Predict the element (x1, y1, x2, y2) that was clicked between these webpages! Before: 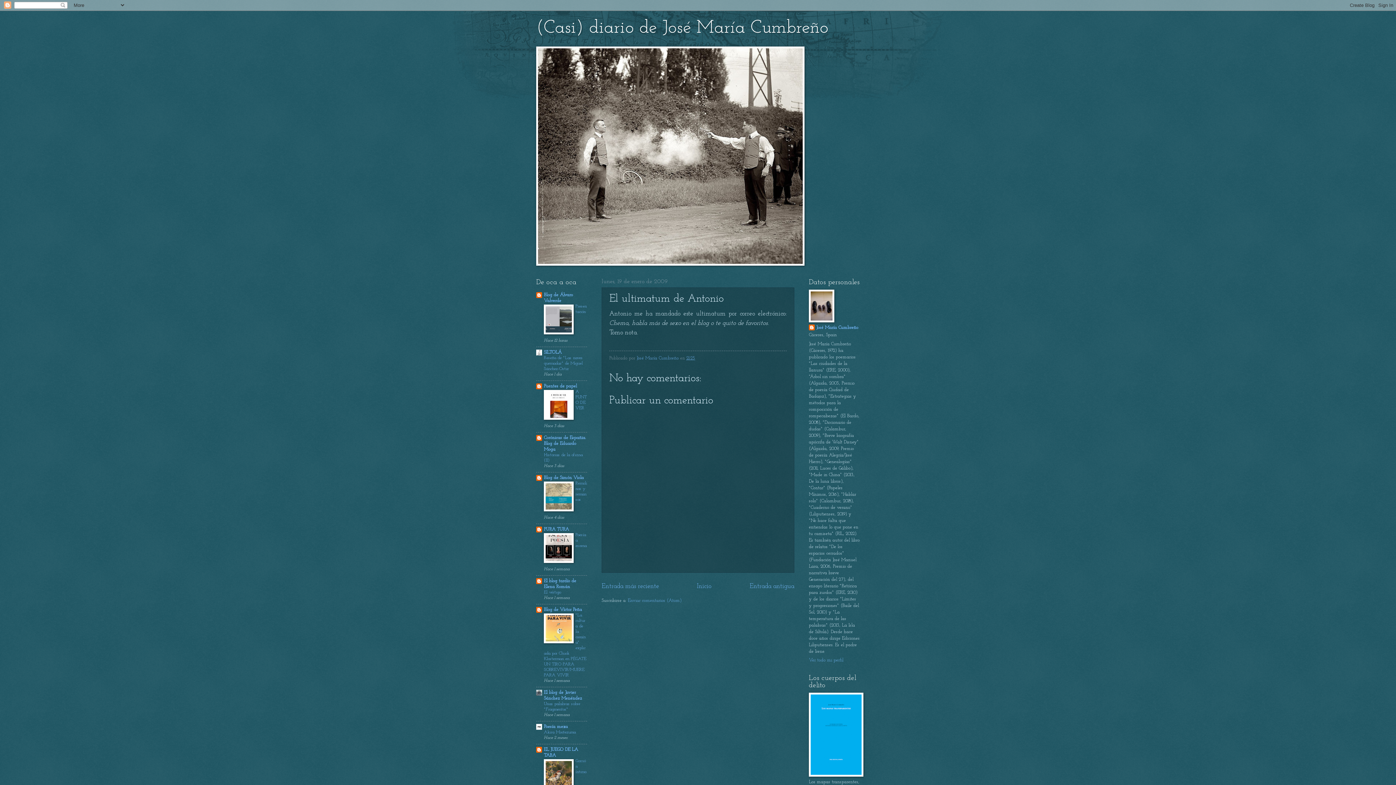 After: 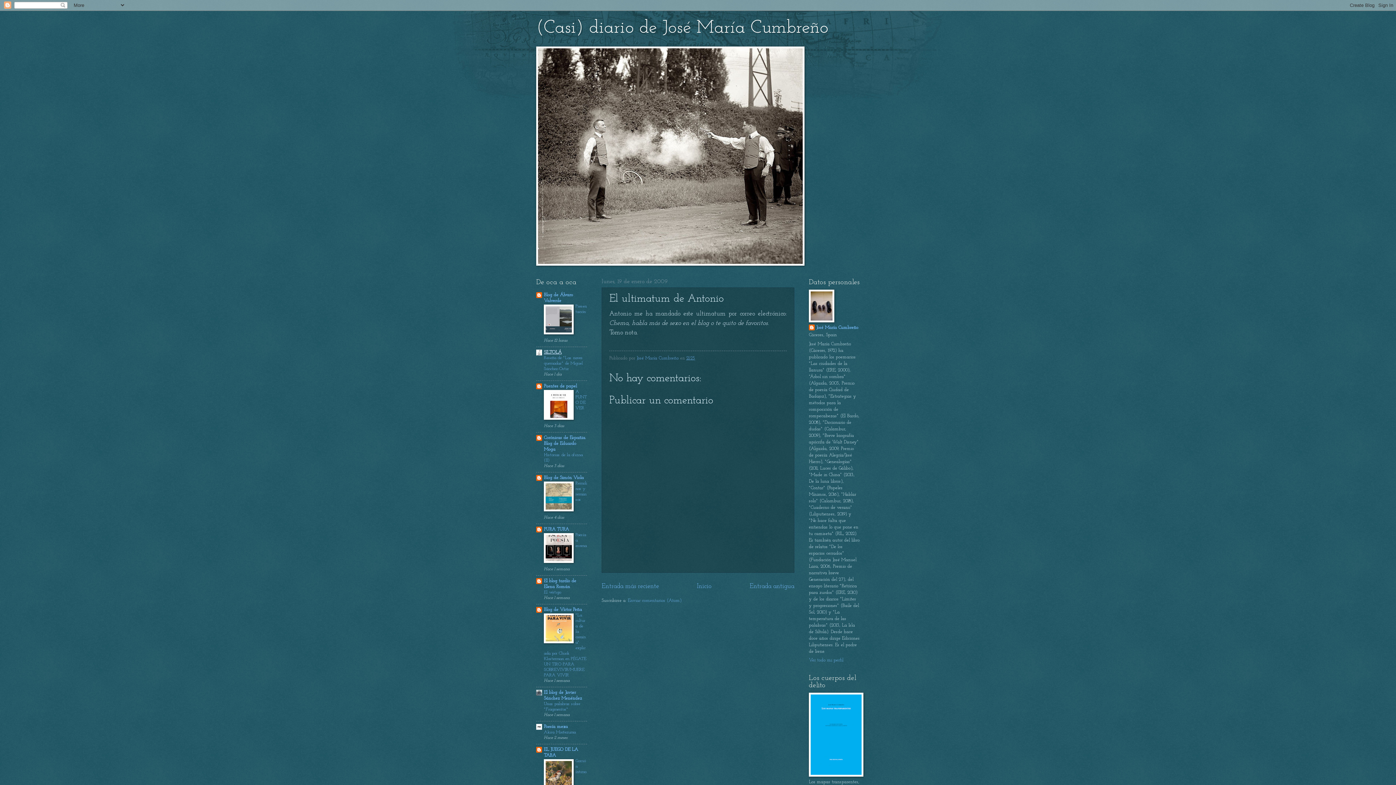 Action: bbox: (544, 350, 561, 354) label: SILTOLÁ